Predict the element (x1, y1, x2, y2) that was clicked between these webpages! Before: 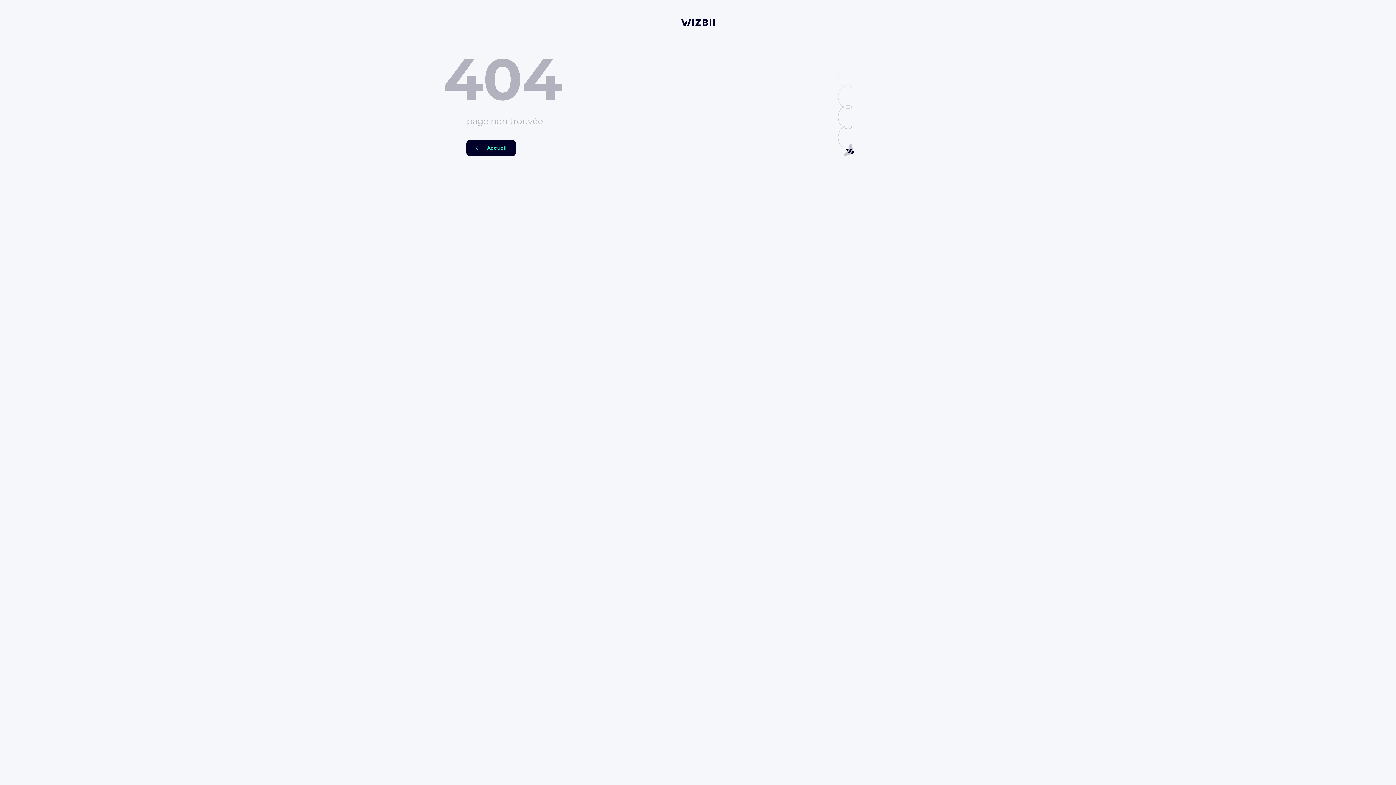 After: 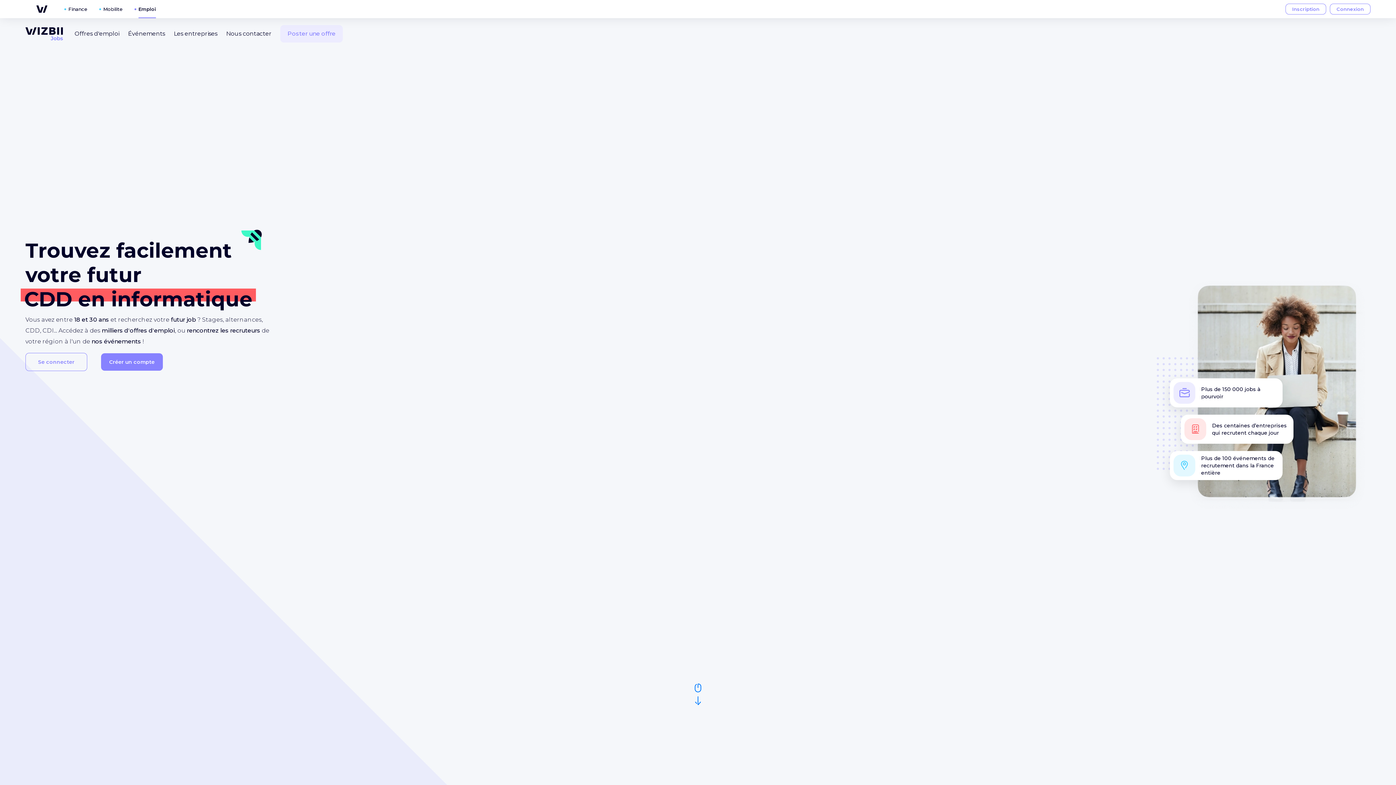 Action: bbox: (681, 17, 714, 26)